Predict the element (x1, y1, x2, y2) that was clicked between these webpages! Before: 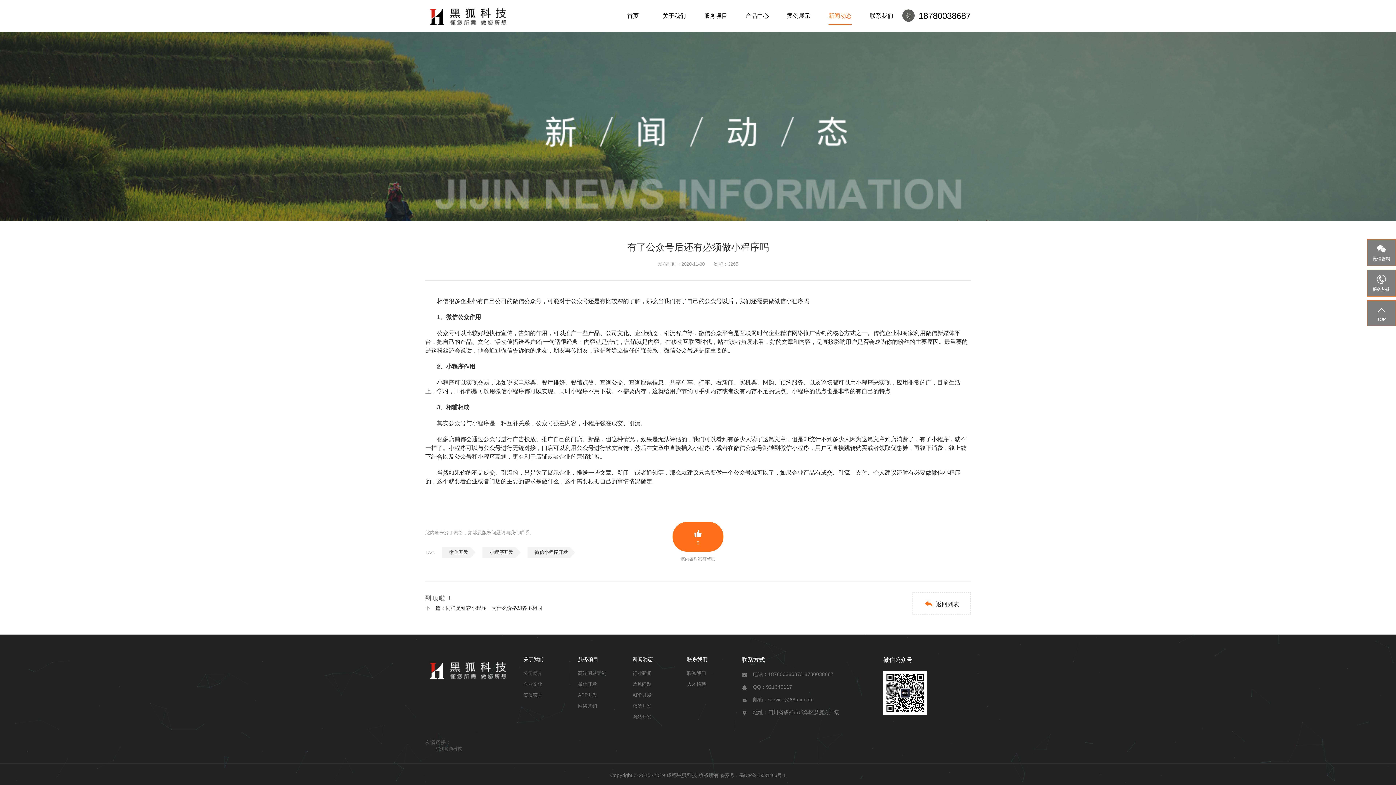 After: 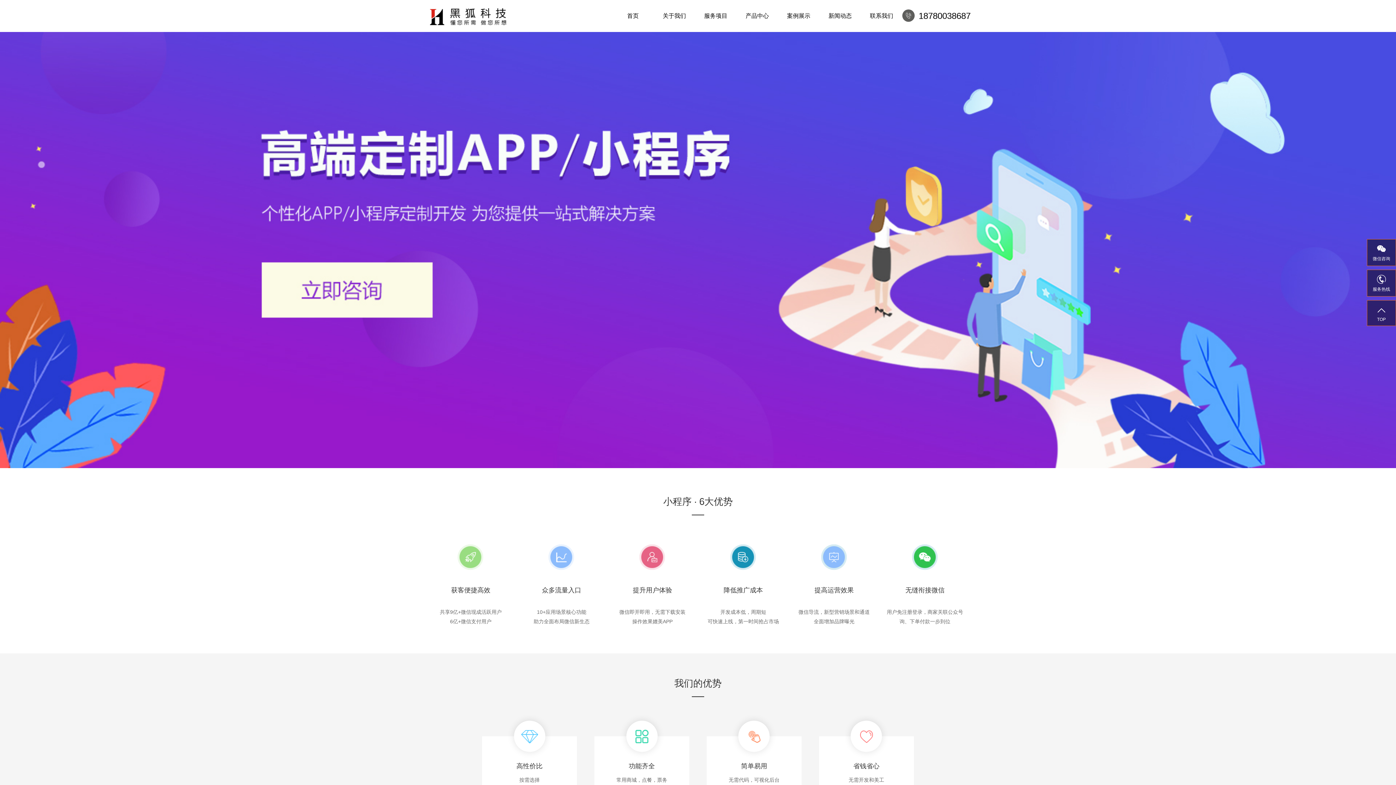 Action: bbox: (578, 681, 597, 687) label: 微信开发